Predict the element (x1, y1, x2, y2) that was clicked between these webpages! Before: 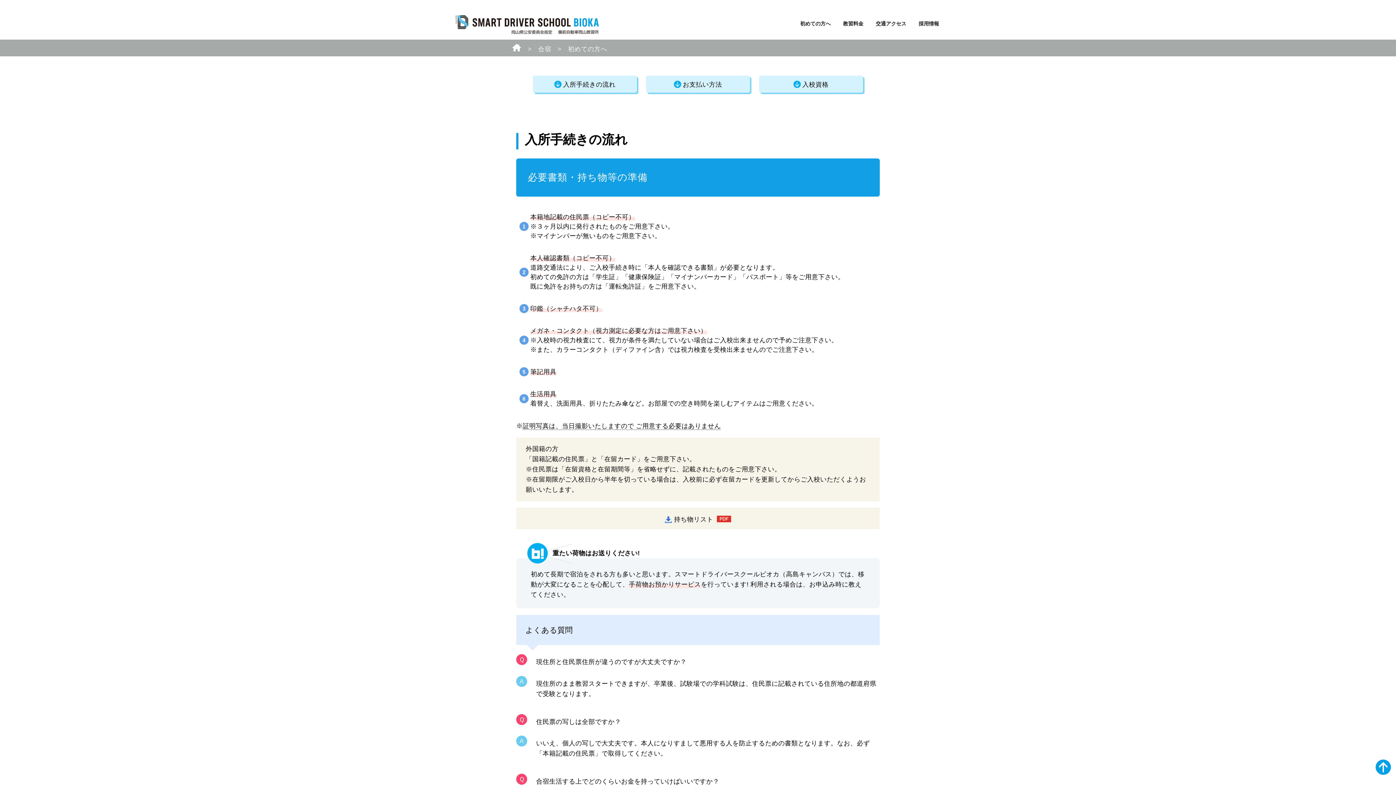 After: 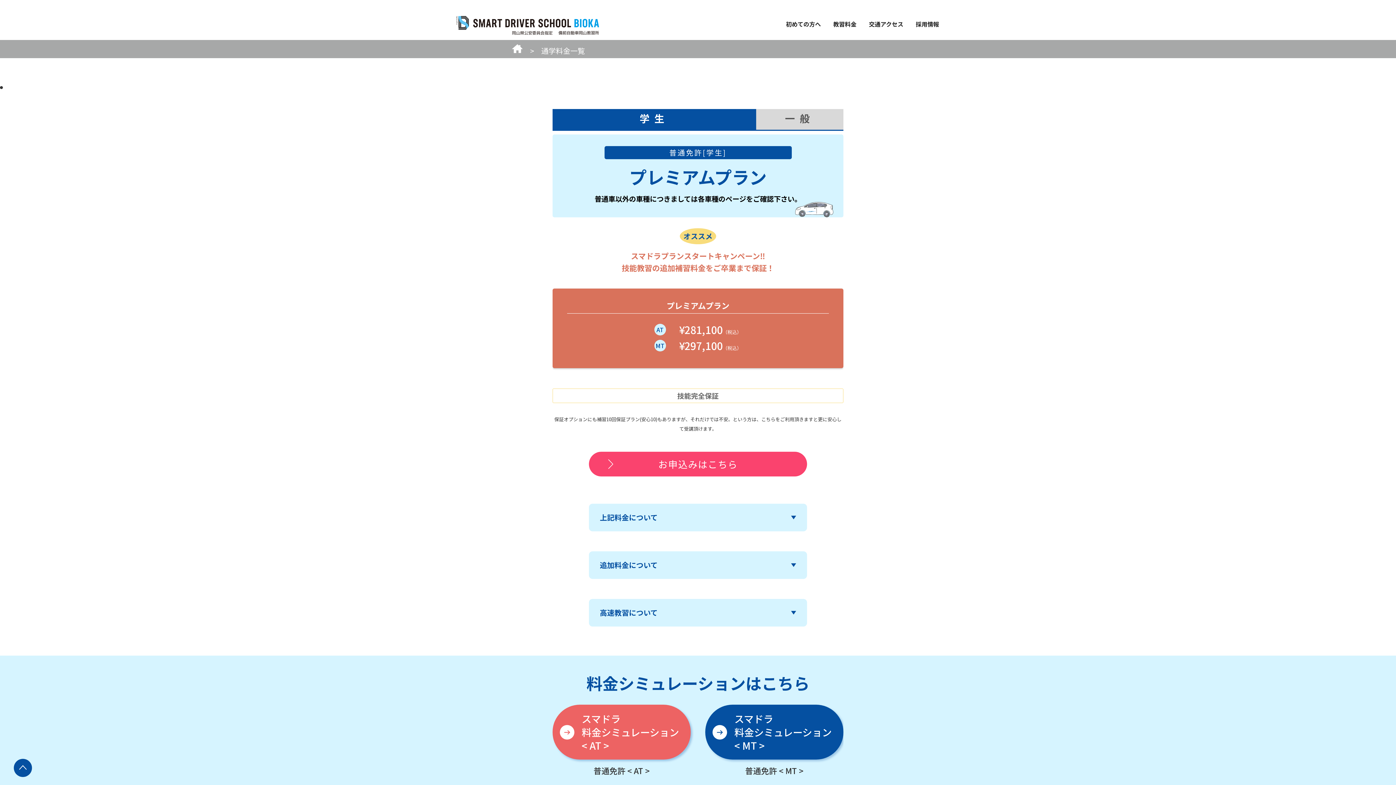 Action: label: 教習料金 bbox: (837, 20, 869, 32)